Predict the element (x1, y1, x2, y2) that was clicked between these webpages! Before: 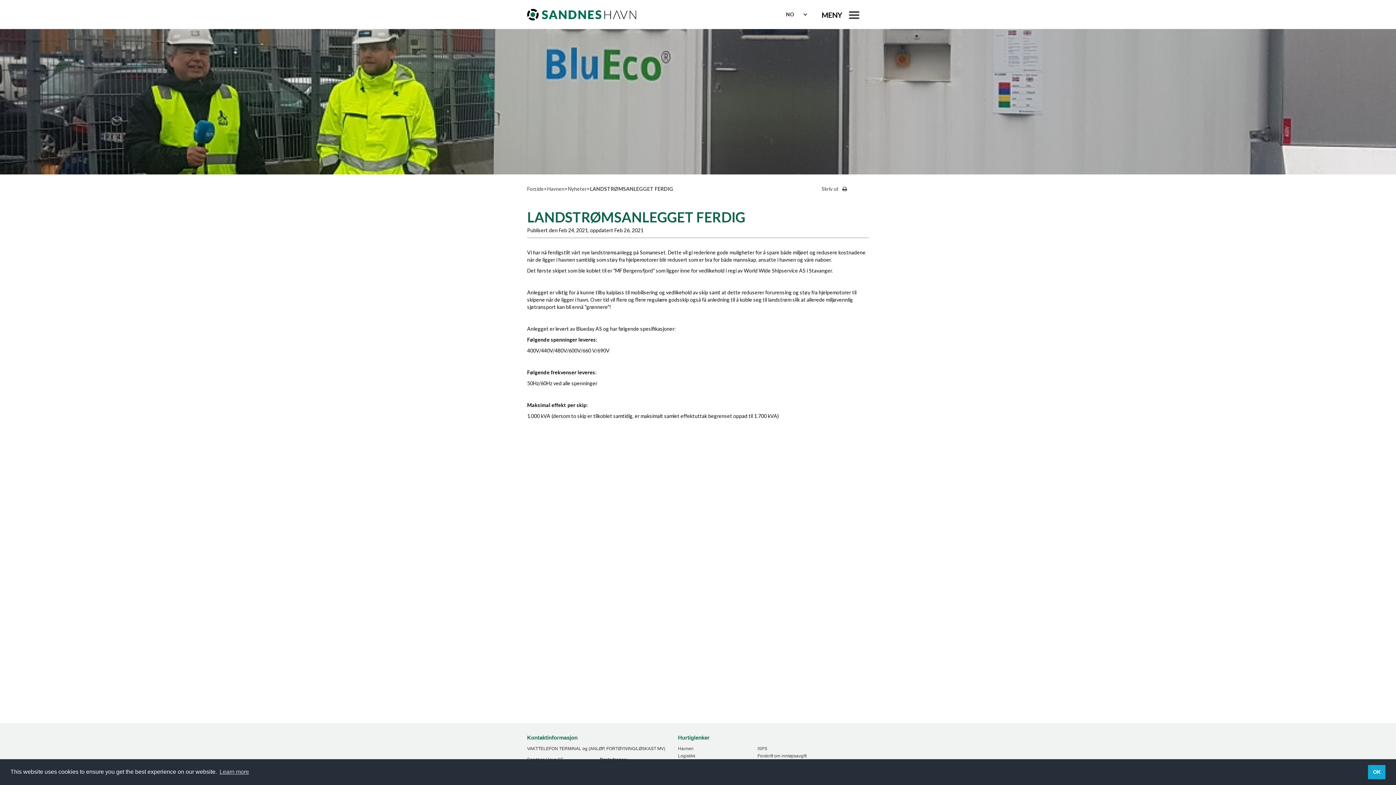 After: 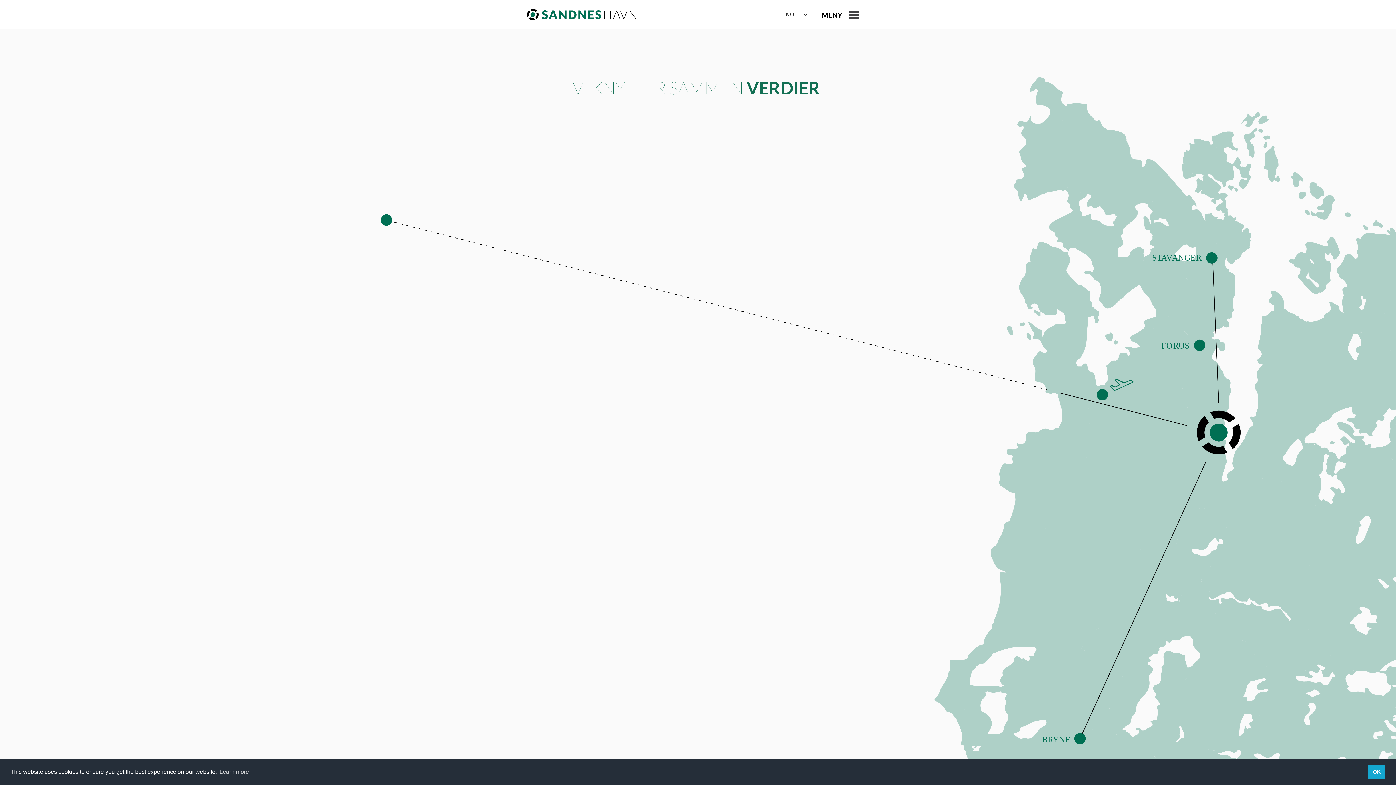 Action: bbox: (527, 0, 636, 29) label: home